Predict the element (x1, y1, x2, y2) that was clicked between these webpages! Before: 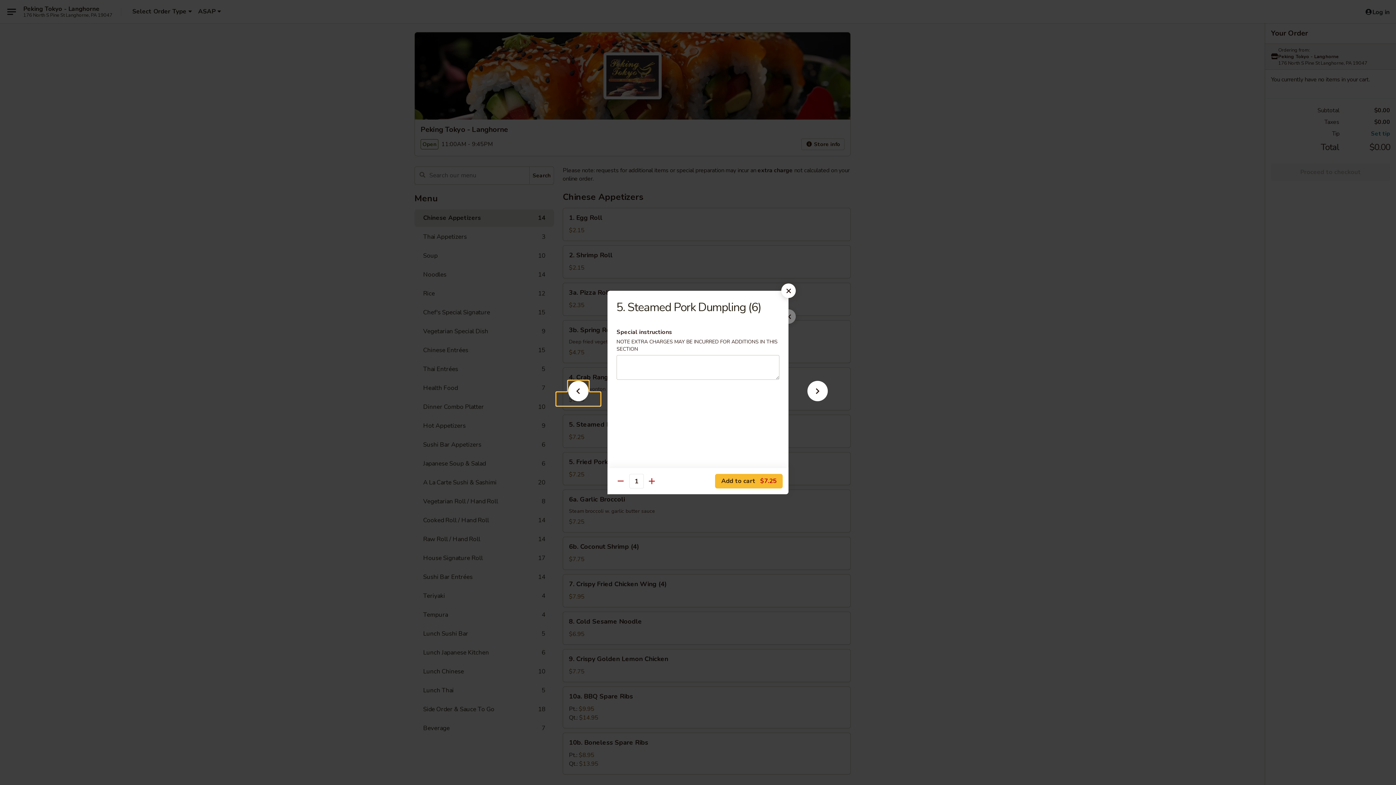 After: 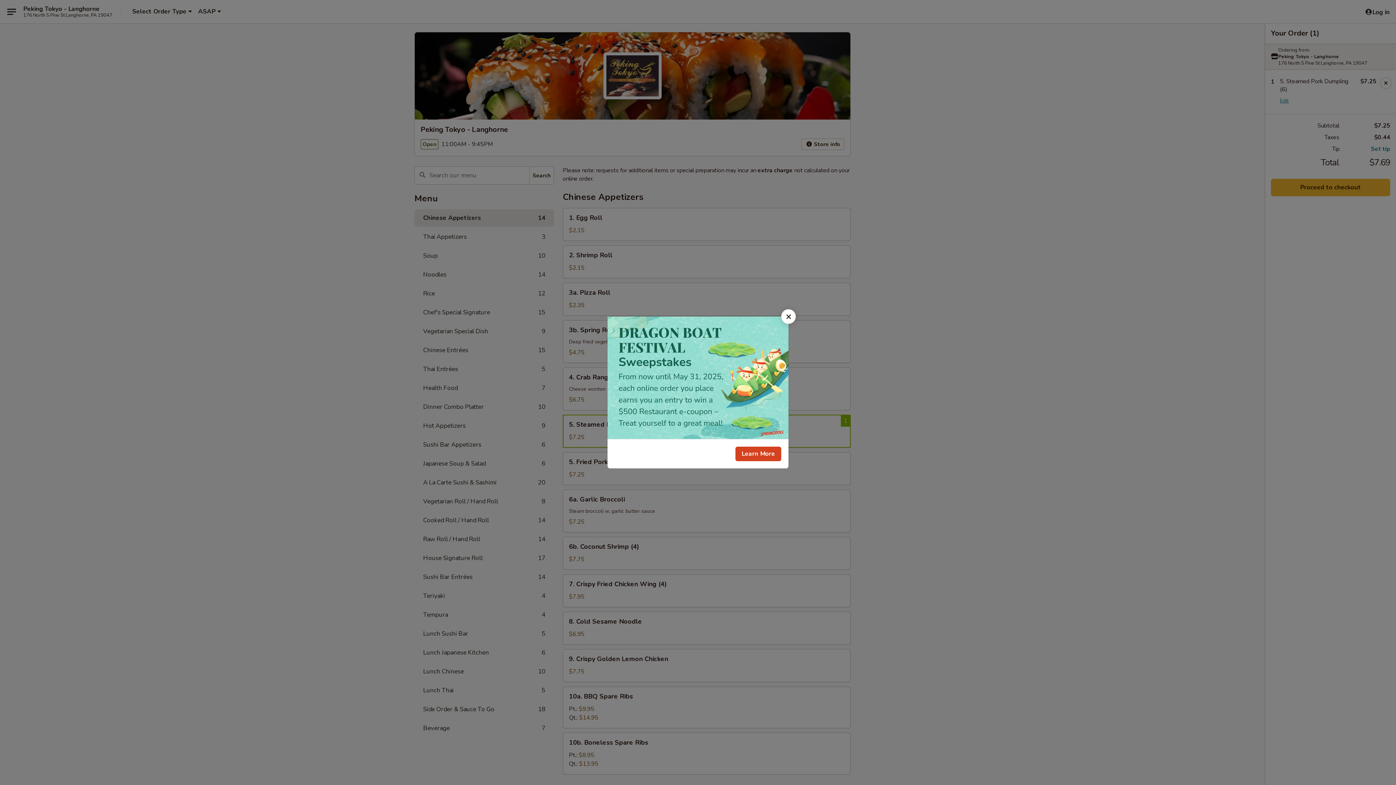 Action: label: Add to cart $7.25 bbox: (715, 474, 782, 488)